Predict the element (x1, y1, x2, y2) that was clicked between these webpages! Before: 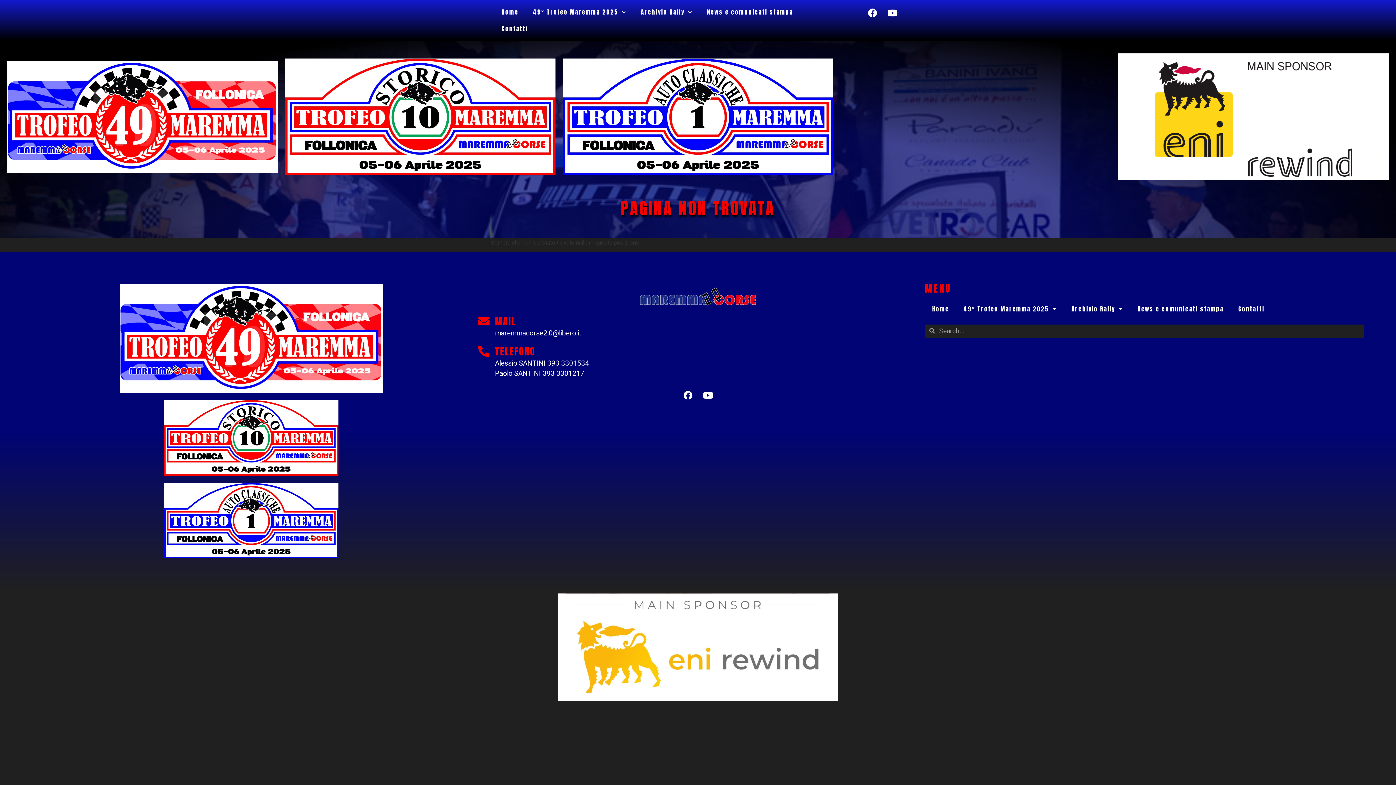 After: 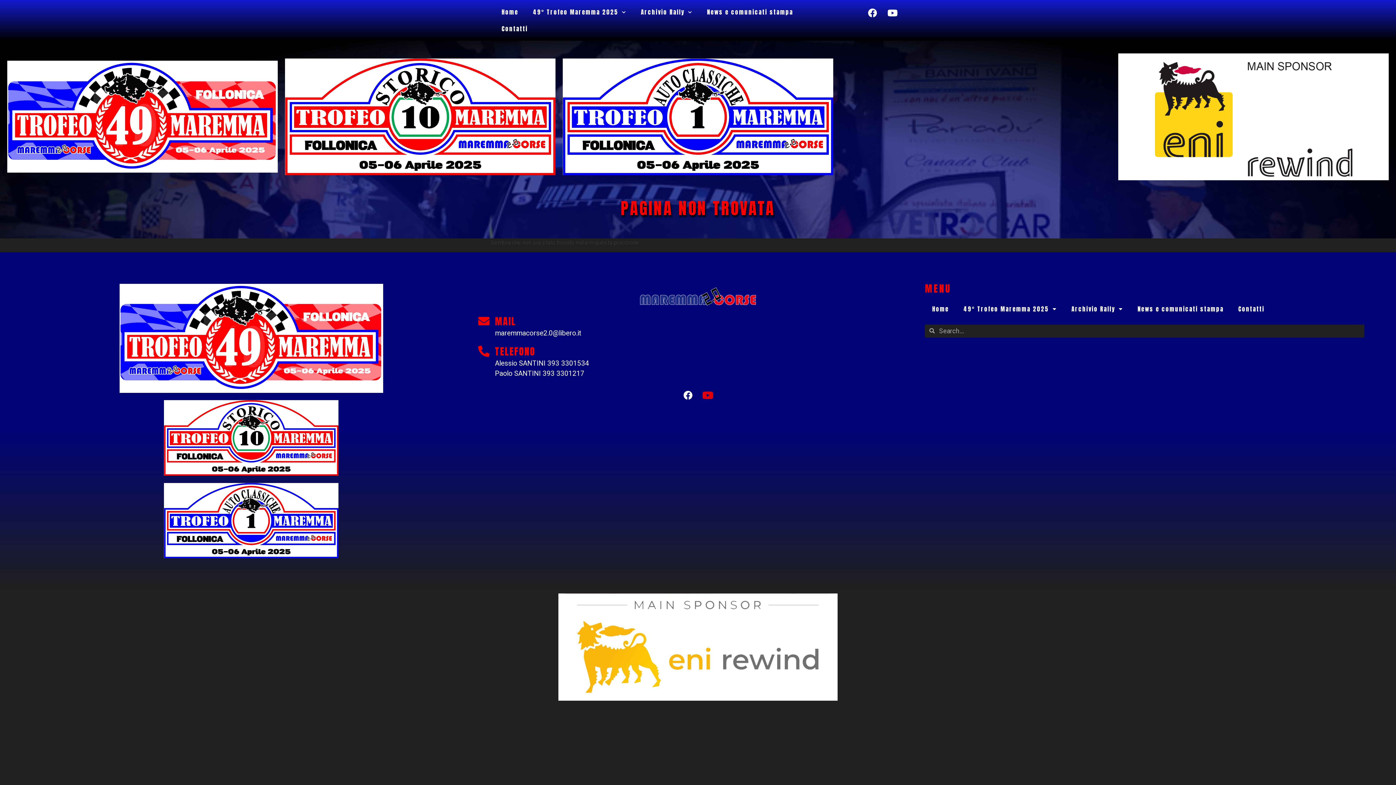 Action: bbox: (699, 386, 717, 404) label: Youtube